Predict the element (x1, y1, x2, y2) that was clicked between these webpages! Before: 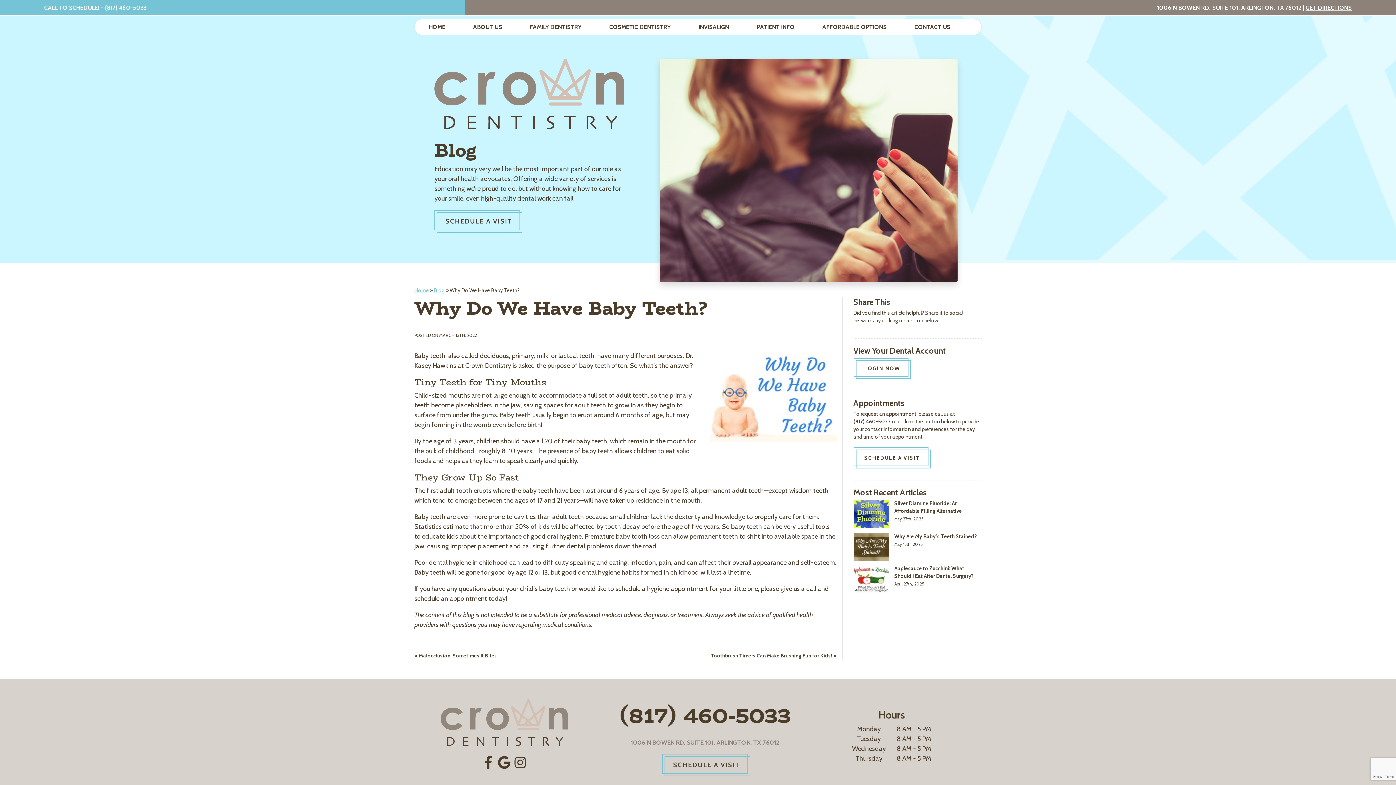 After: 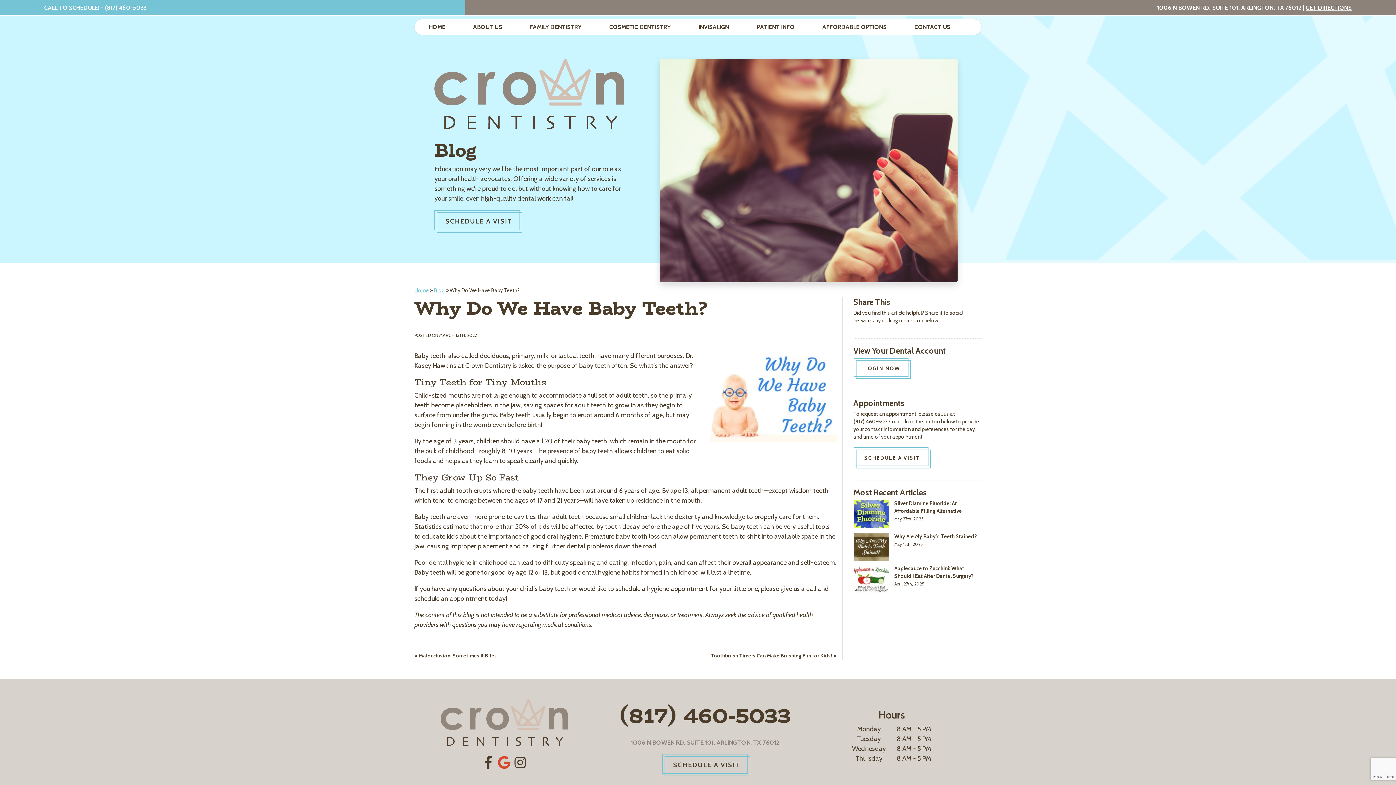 Action: bbox: (497, 756, 511, 769) label: Connect with Crown Dentistry on Google Maps